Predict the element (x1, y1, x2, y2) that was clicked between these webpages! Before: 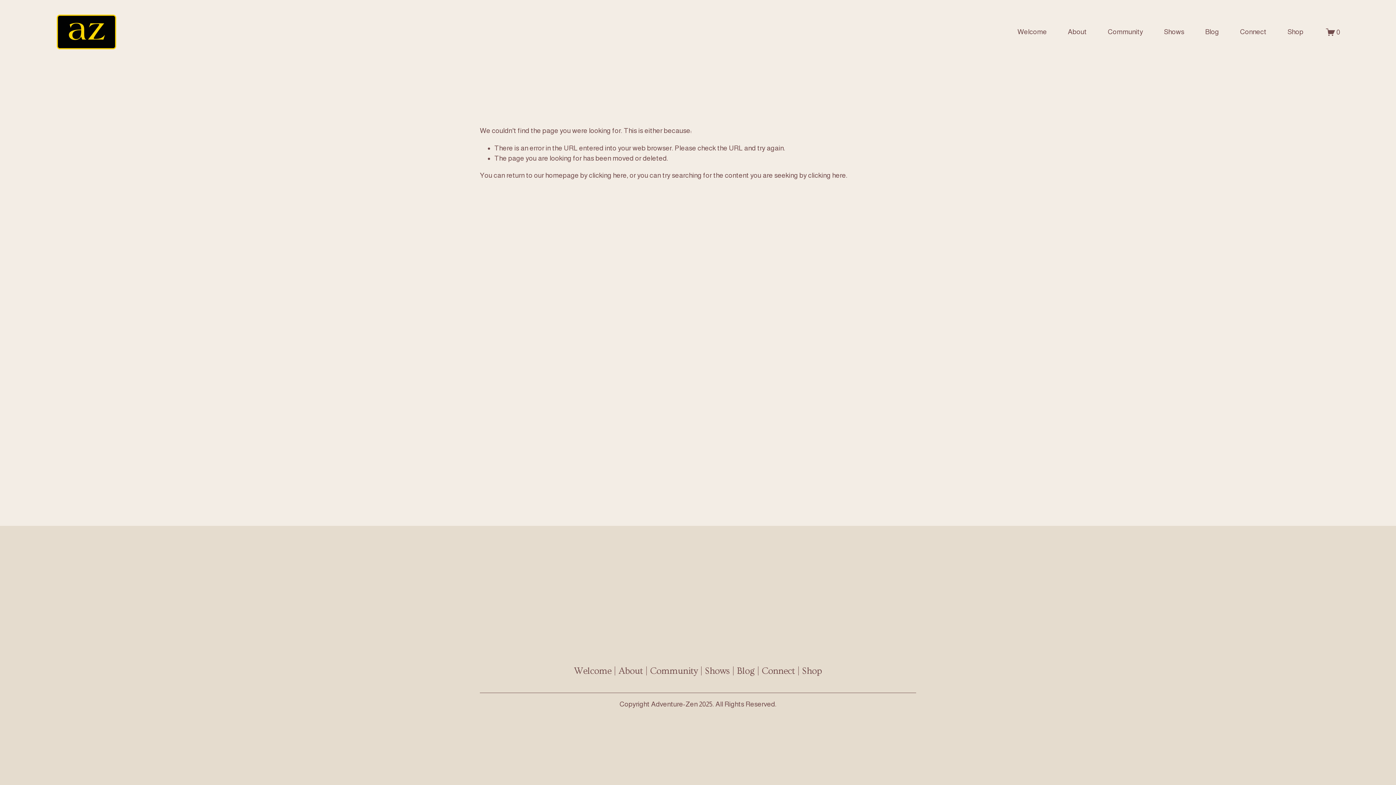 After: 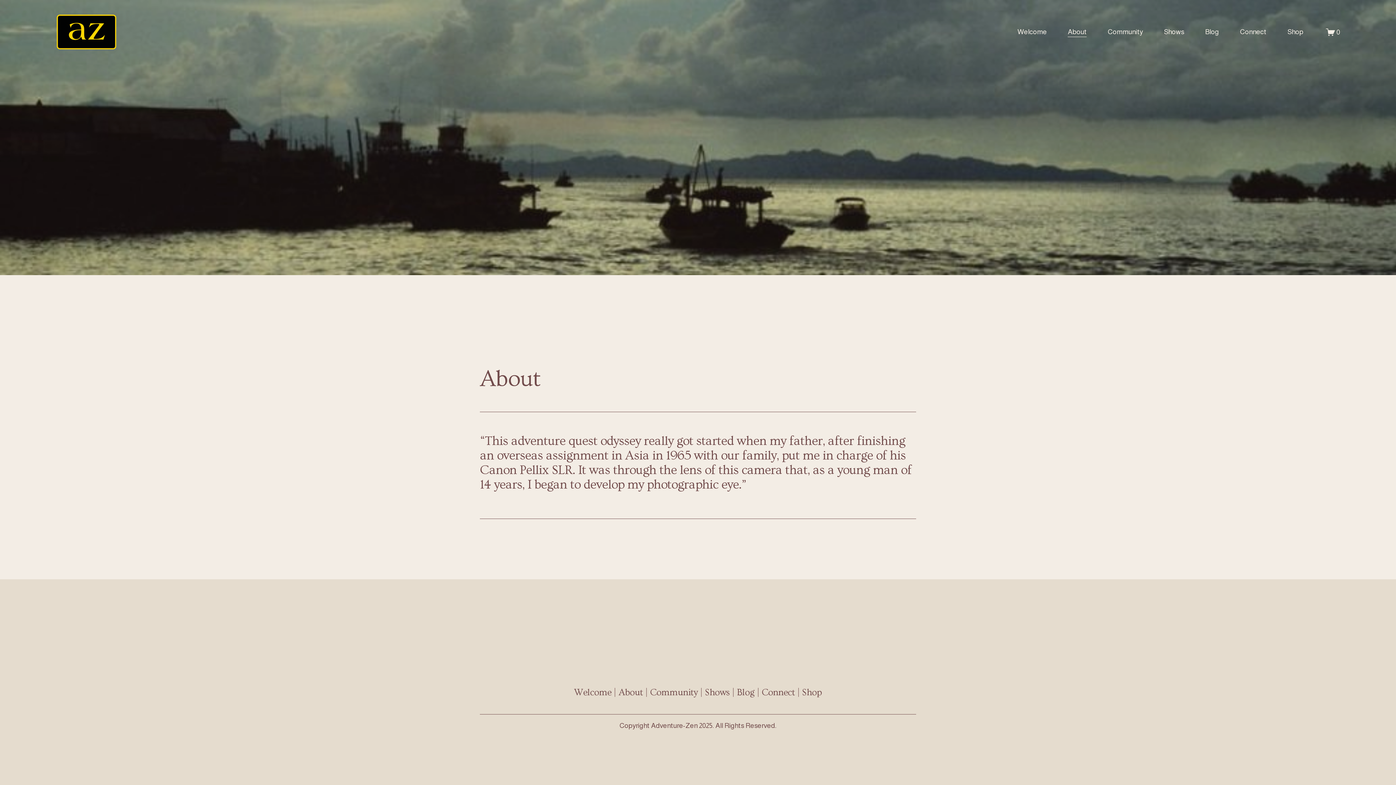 Action: bbox: (1068, 26, 1087, 37) label: About